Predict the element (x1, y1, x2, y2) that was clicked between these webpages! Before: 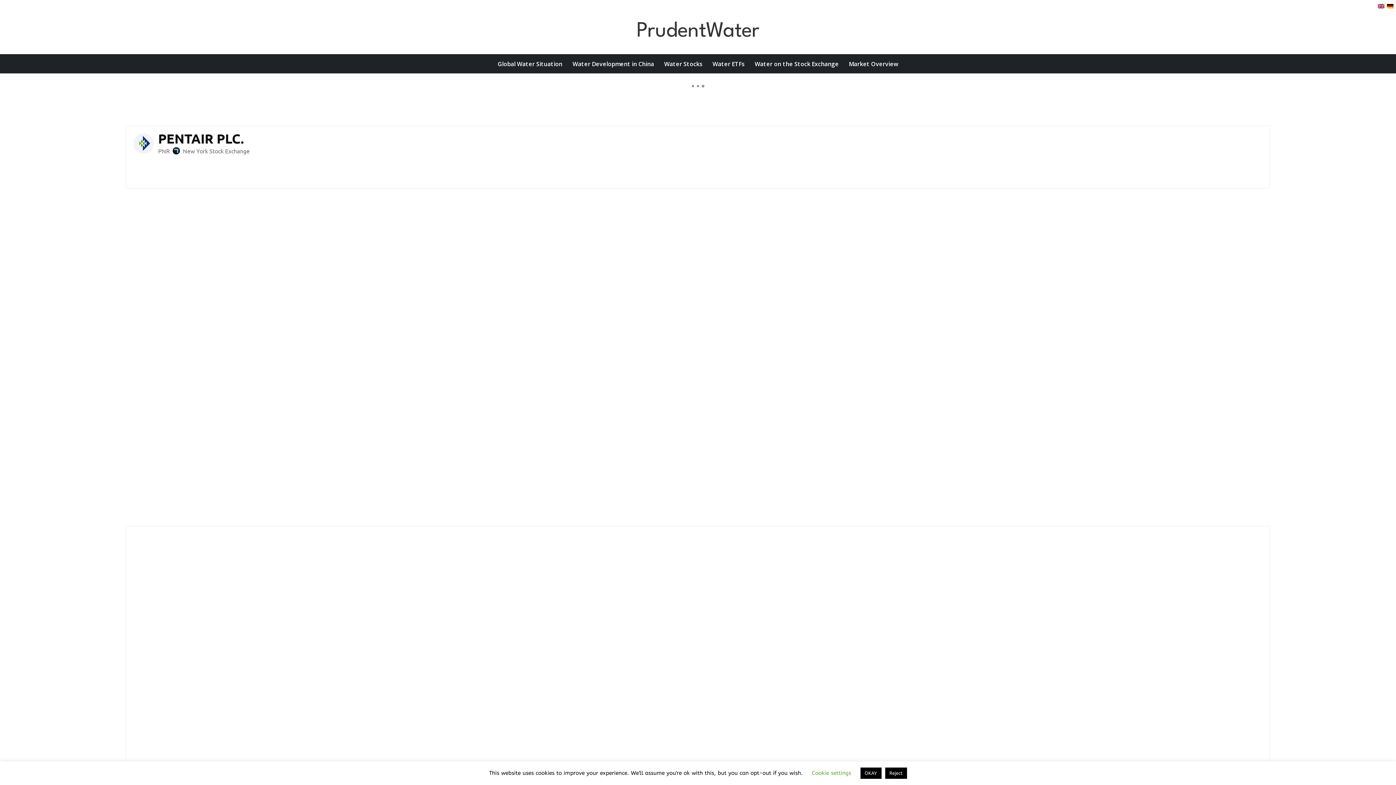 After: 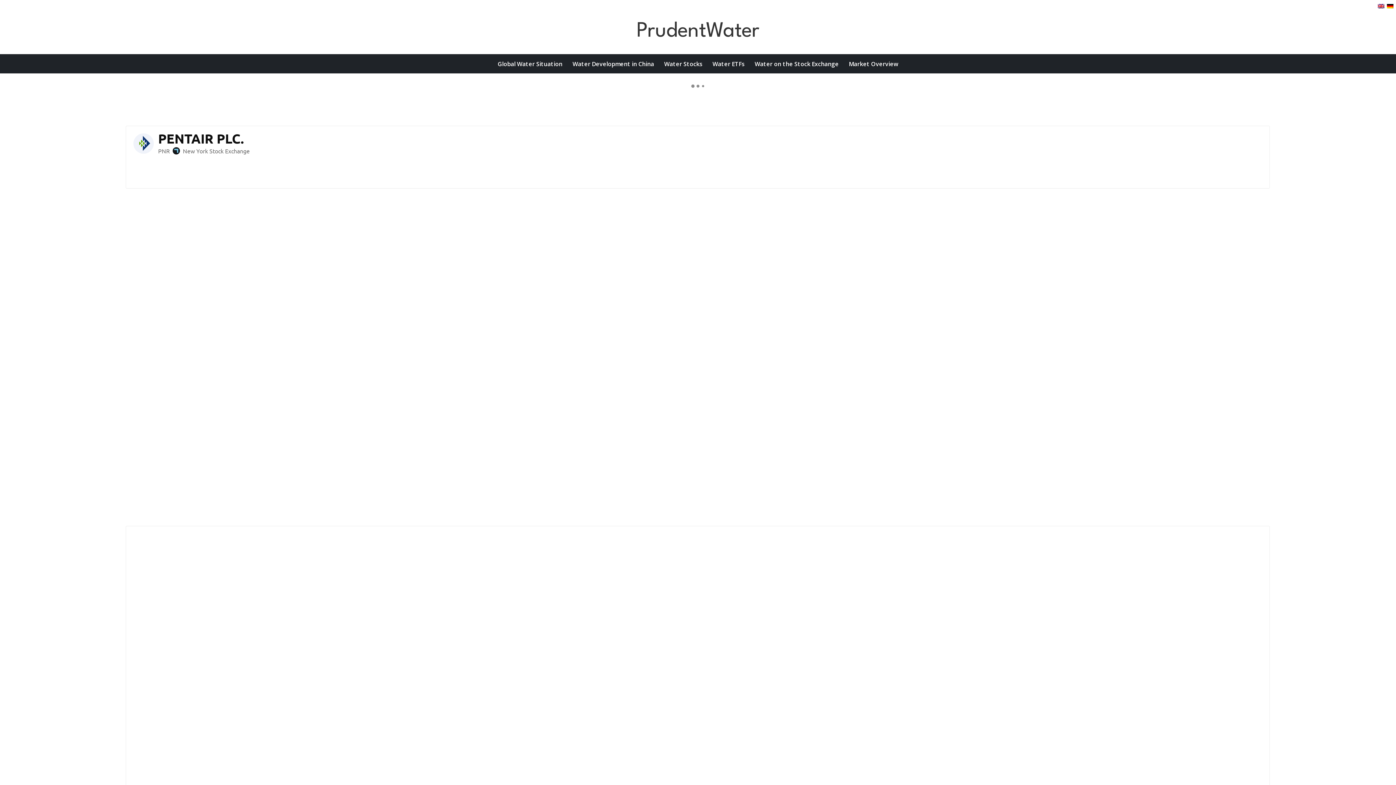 Action: bbox: (1378, 1, 1384, 9)